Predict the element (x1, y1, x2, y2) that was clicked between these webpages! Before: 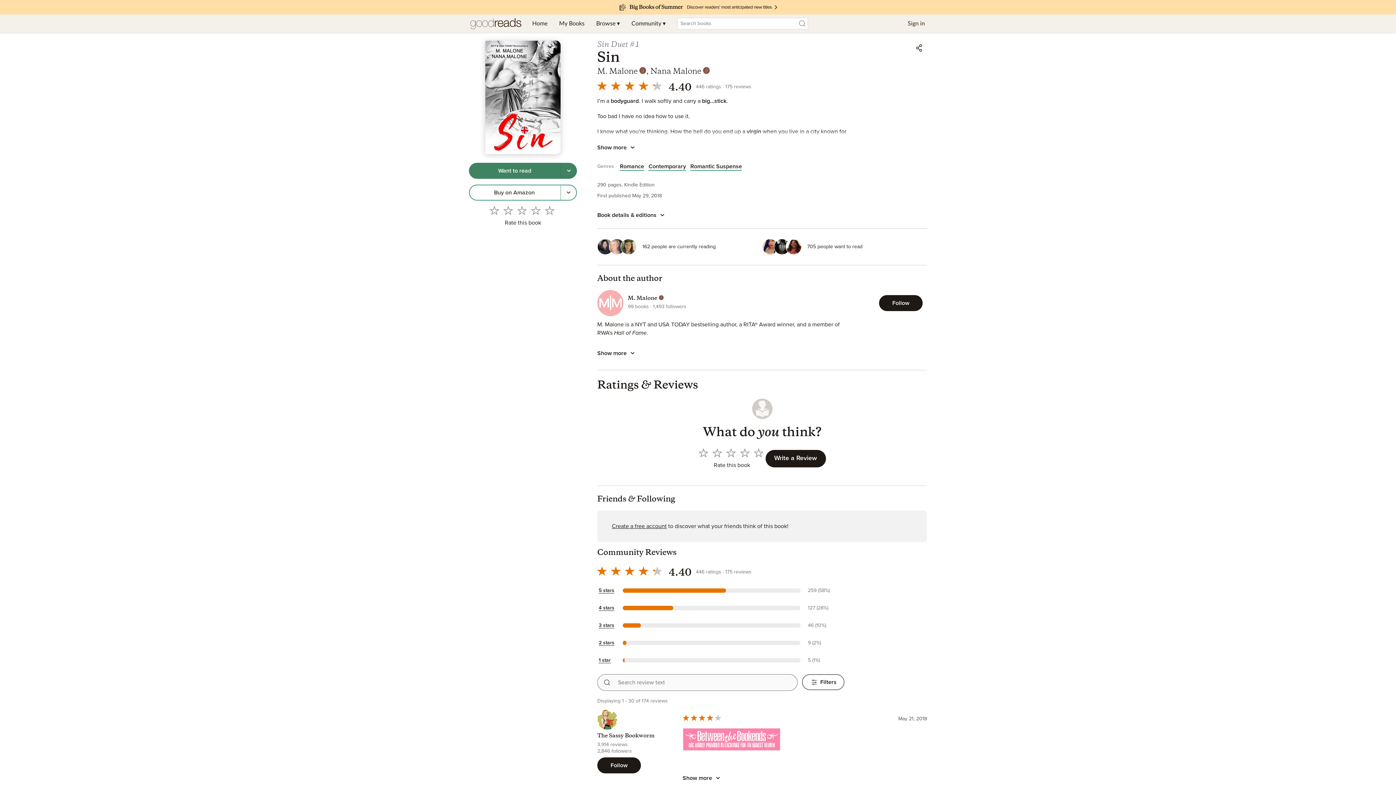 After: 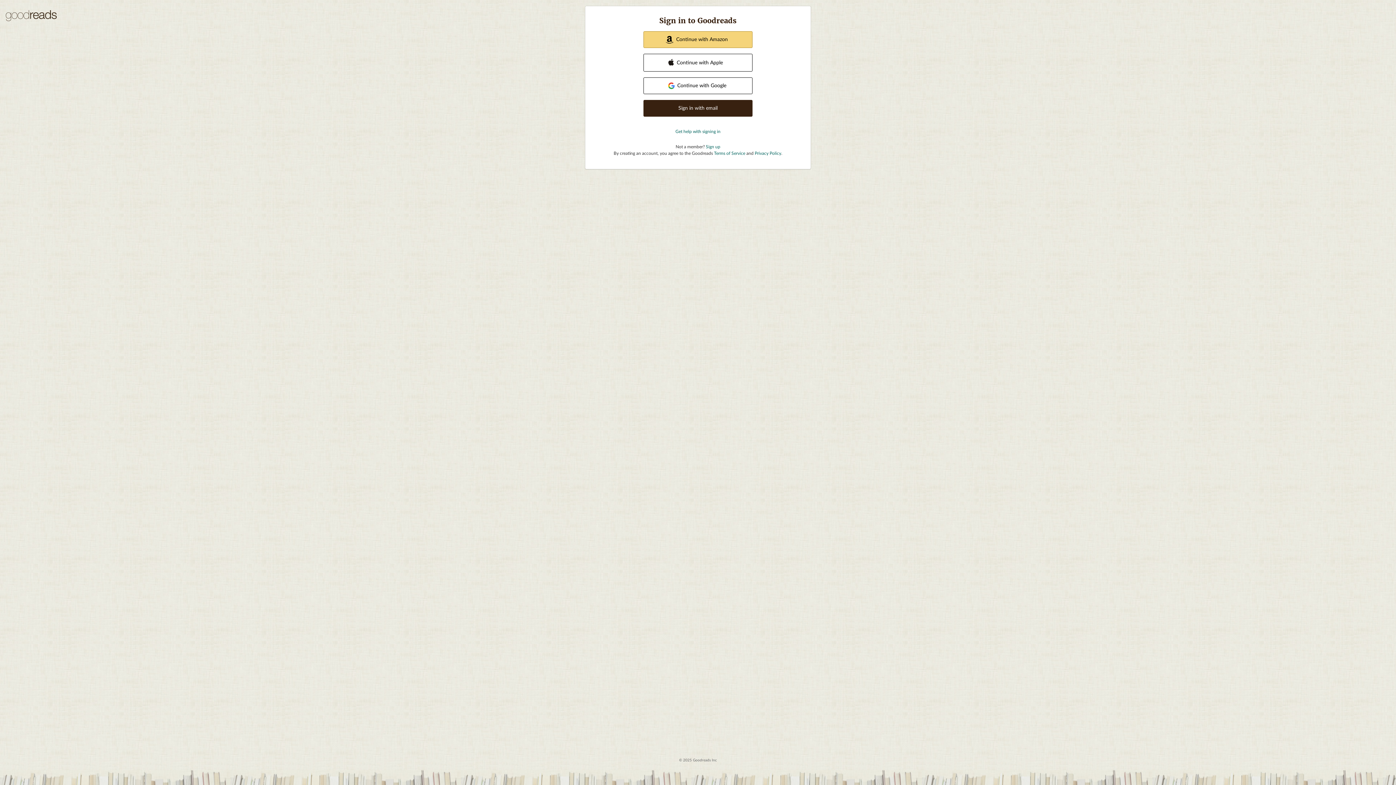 Action: bbox: (902, 14, 930, 32) label: Sign in